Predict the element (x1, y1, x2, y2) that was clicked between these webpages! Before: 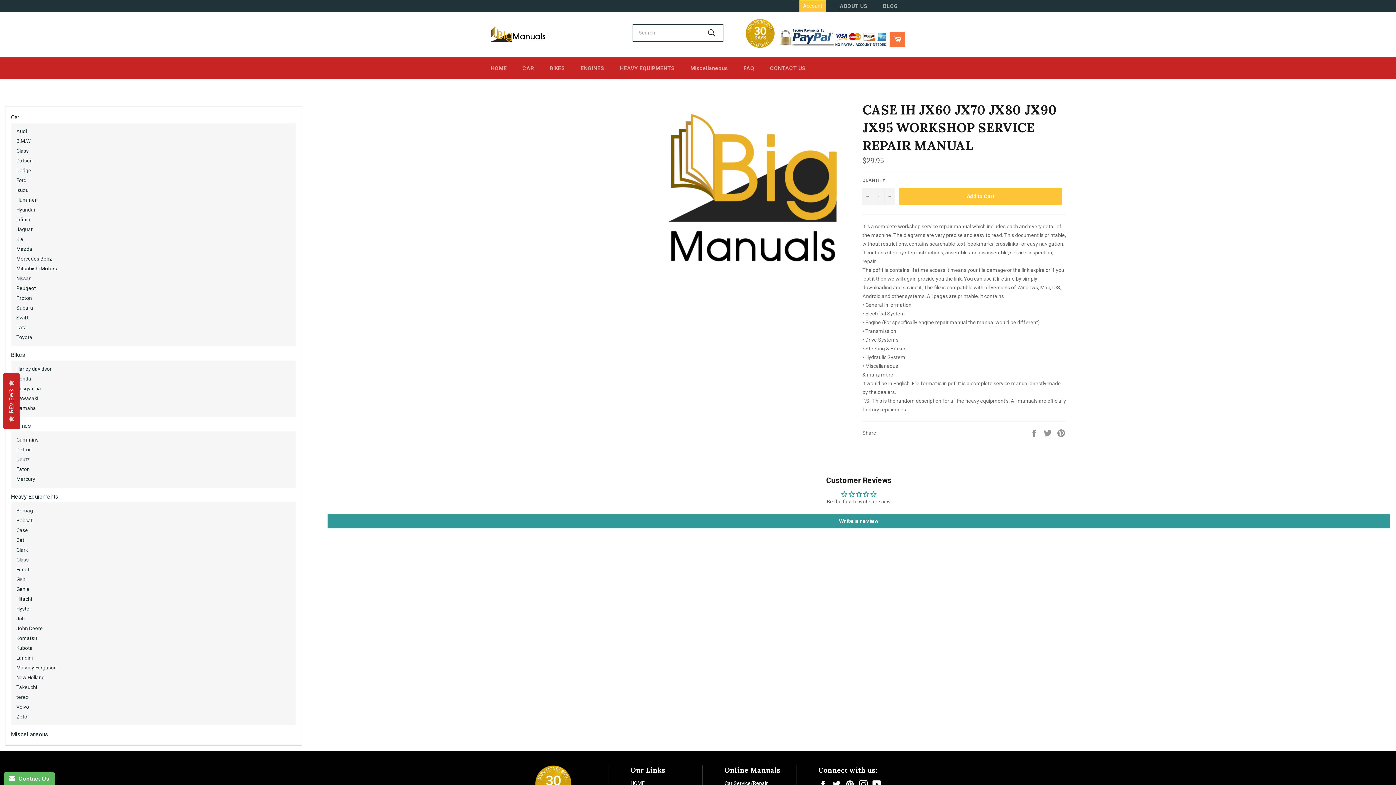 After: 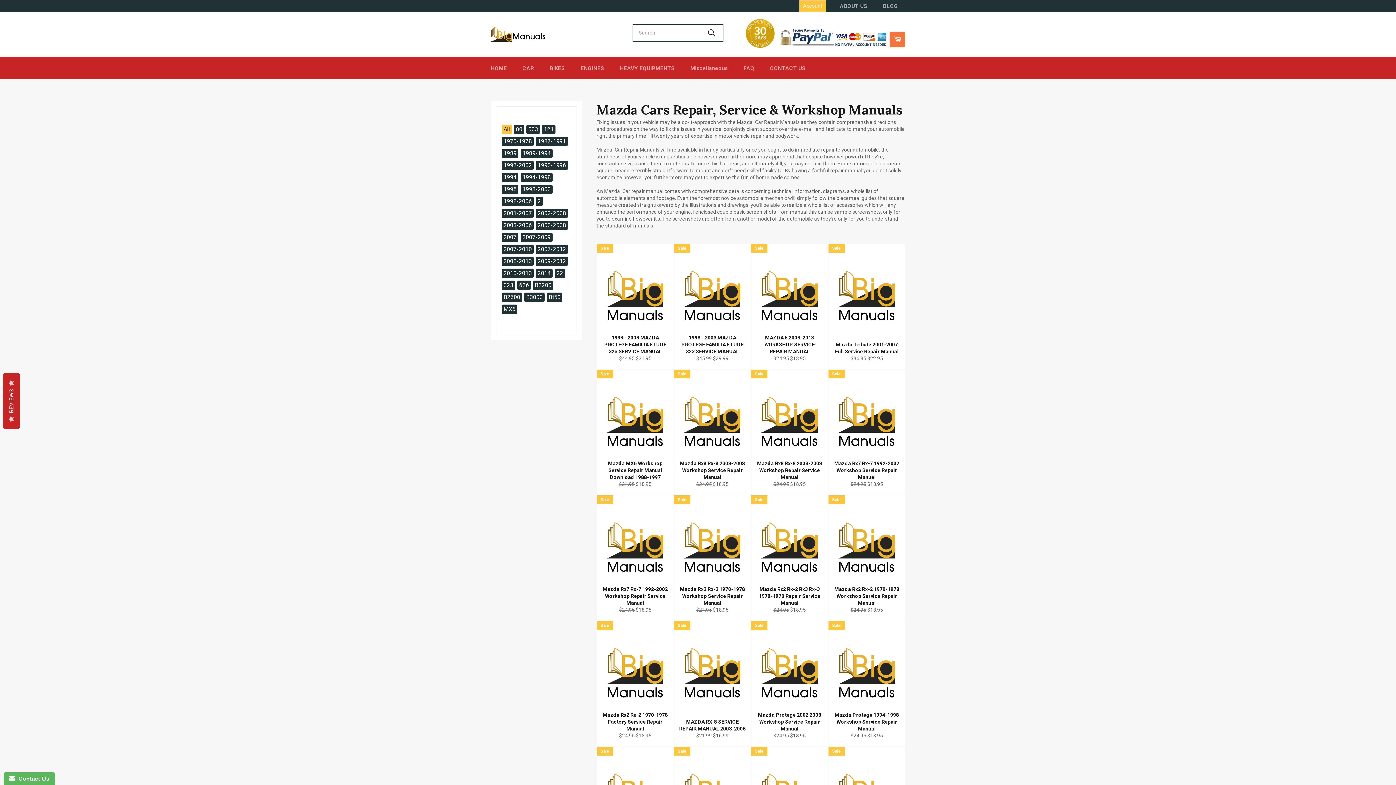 Action: bbox: (16, 244, 296, 254) label: Mazda